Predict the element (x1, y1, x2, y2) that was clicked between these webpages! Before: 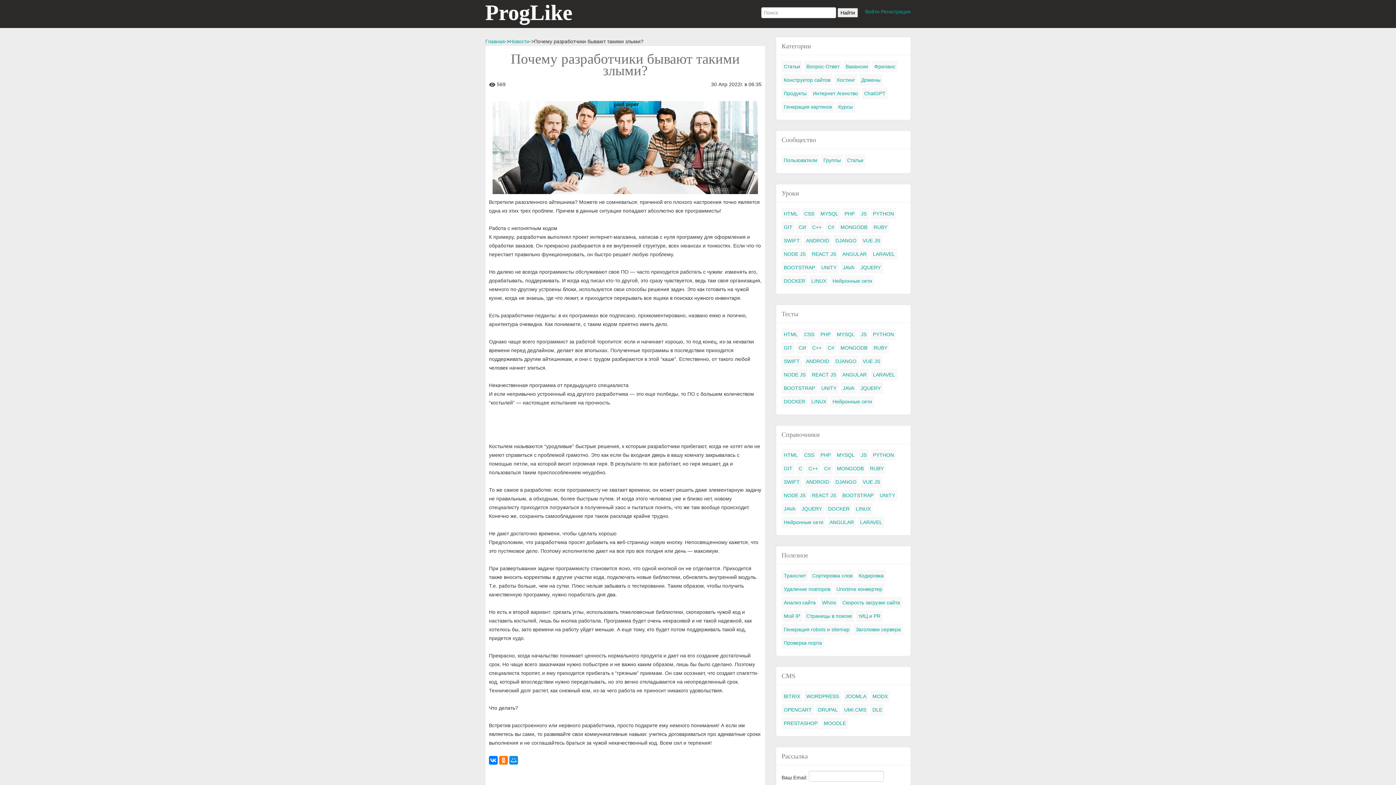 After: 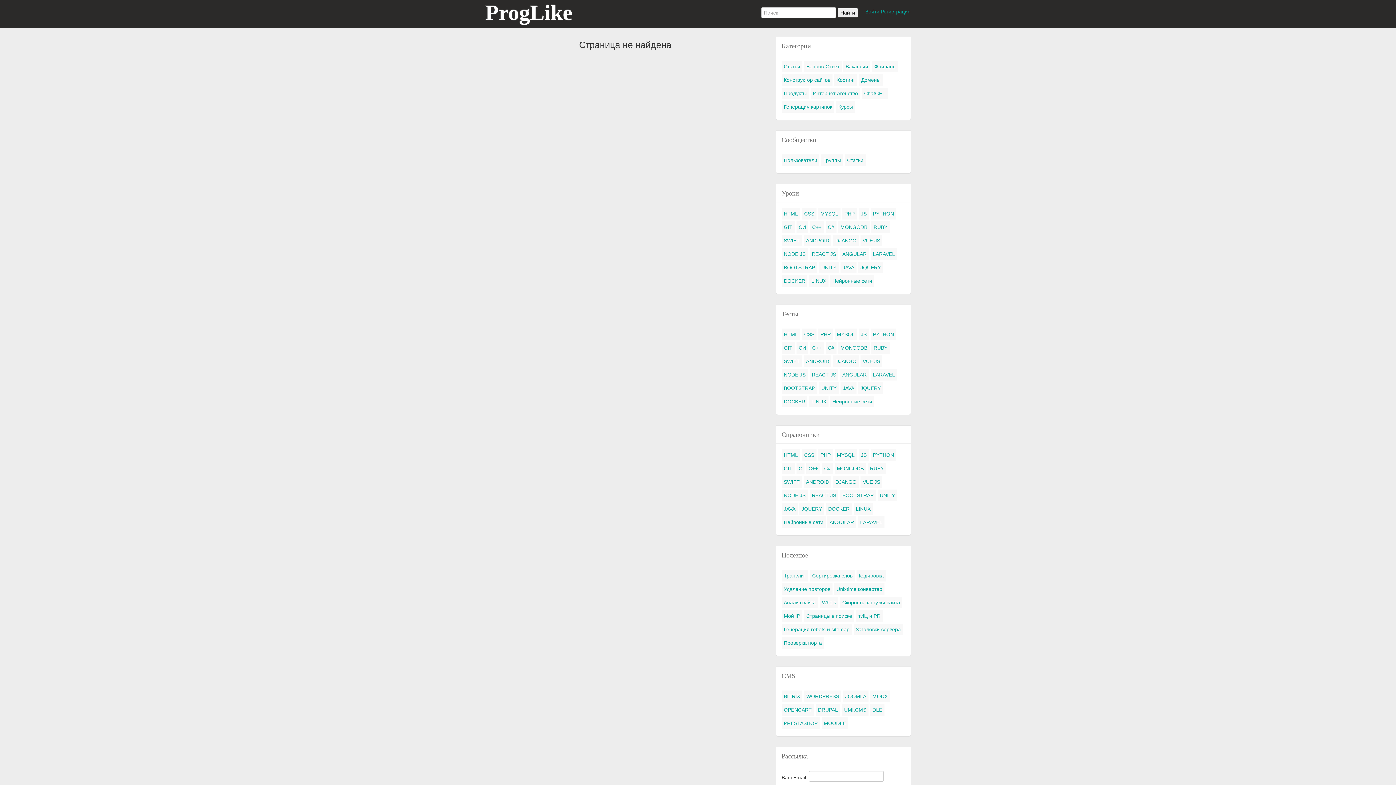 Action: bbox: (781, 275, 807, 286) label: DOCKER